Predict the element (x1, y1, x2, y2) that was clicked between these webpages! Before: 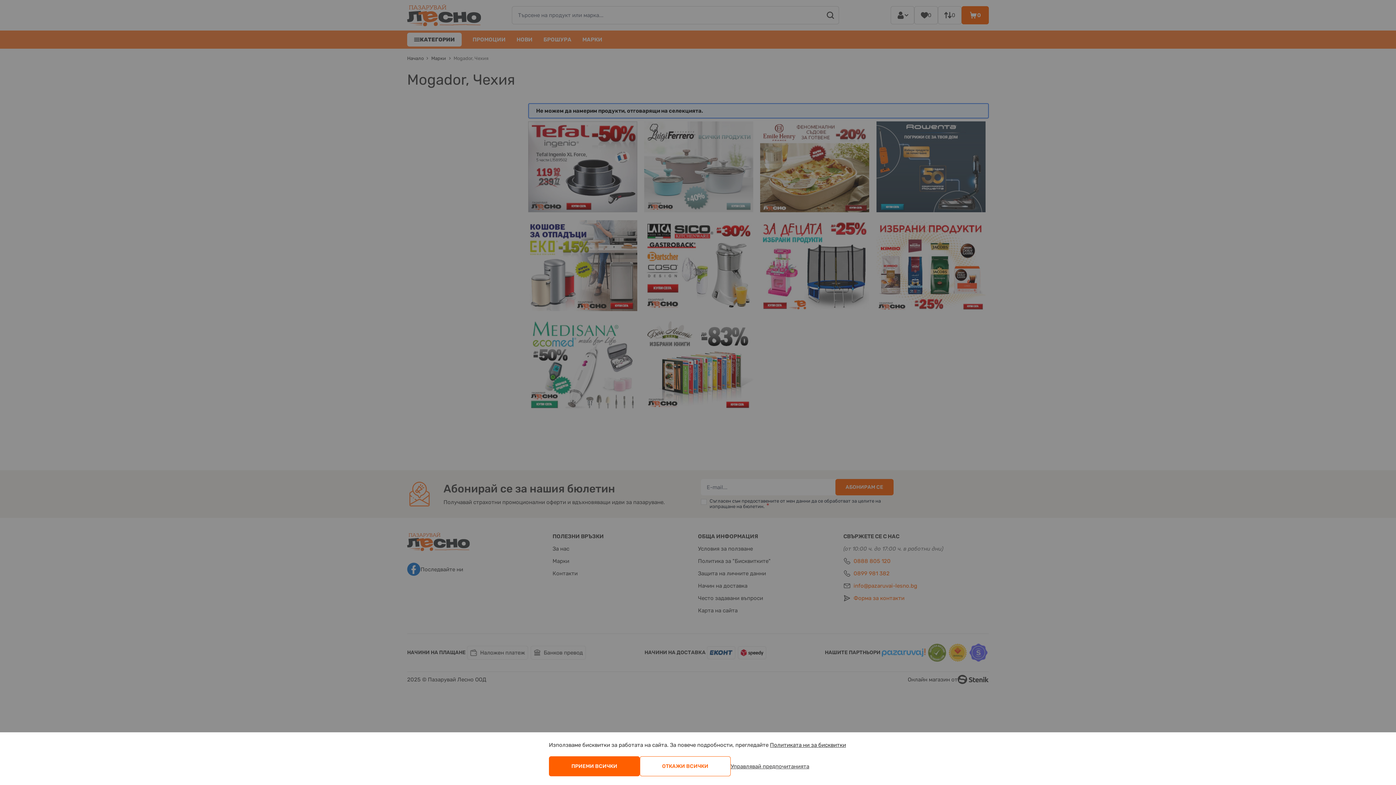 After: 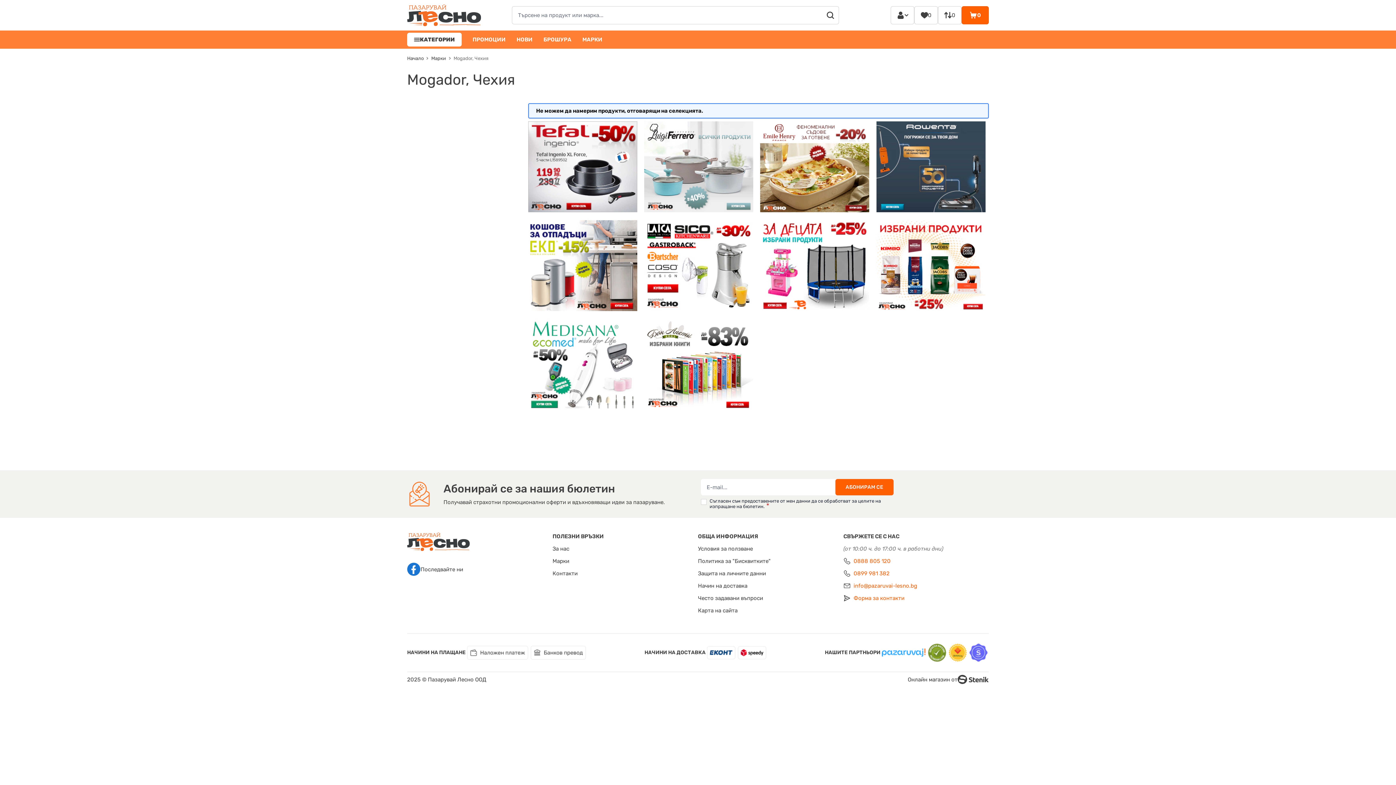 Action: bbox: (549, 756, 640, 776) label: ПРИЕМИ ВСИЧКИ